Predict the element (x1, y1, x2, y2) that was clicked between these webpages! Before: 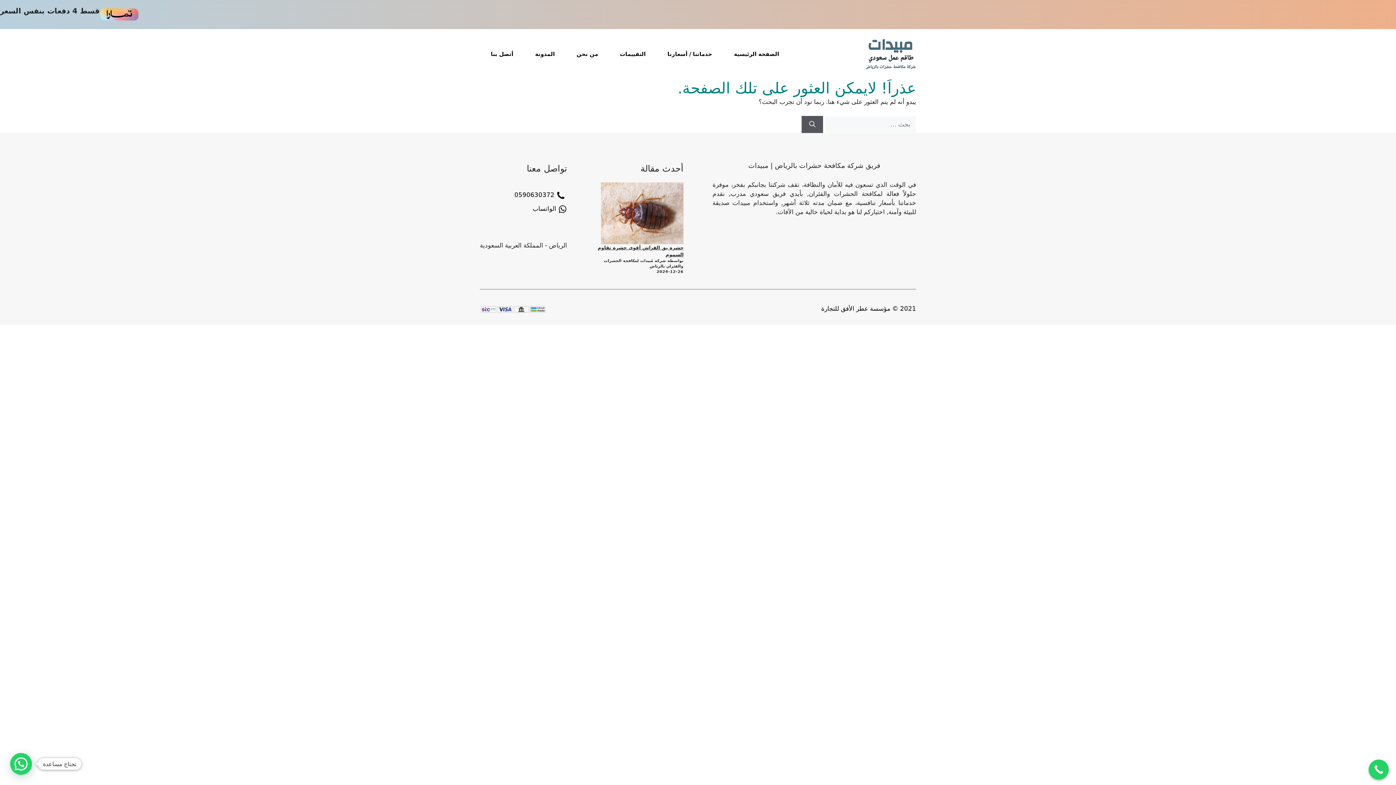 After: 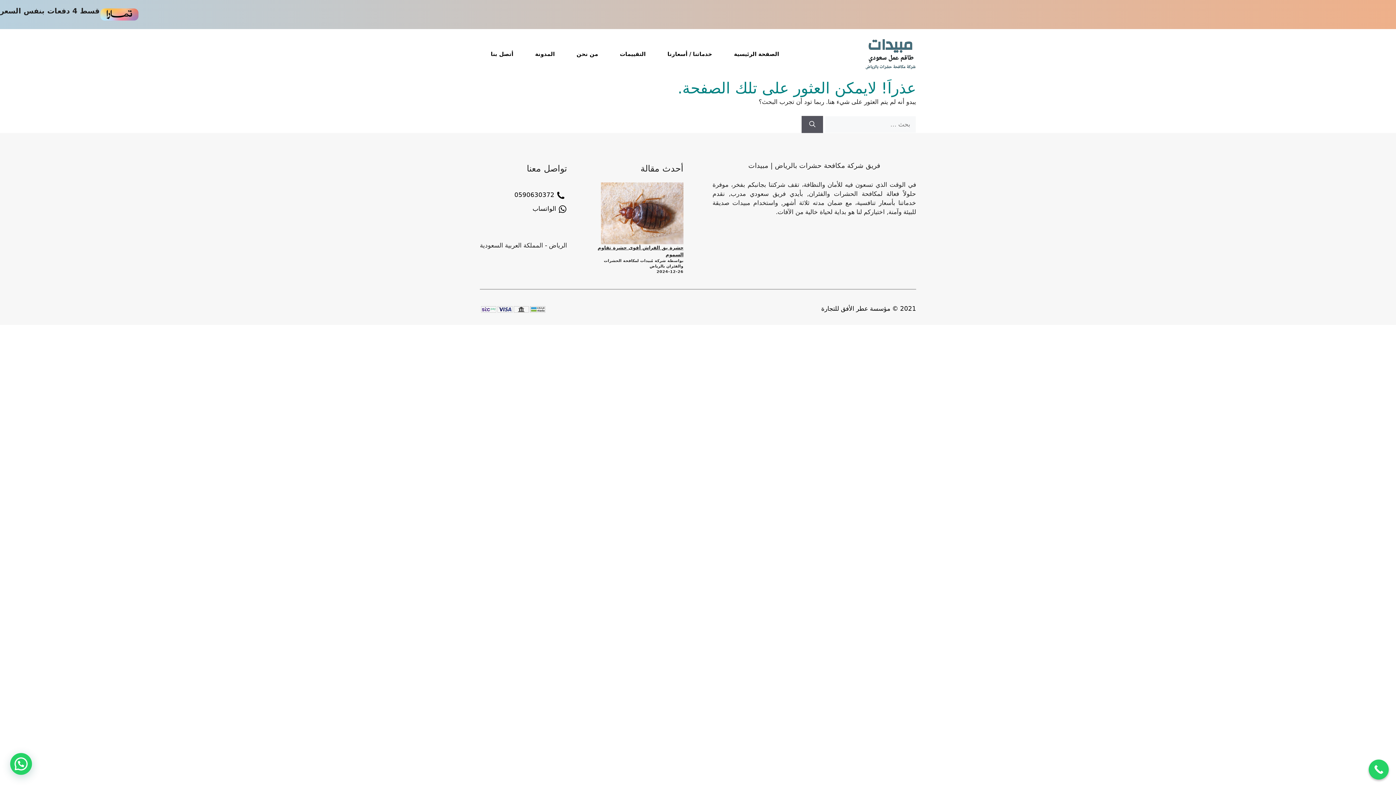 Action: label: 2021 © مؤسسة عطر الأفق للتجارة bbox: (821, 304, 916, 313)